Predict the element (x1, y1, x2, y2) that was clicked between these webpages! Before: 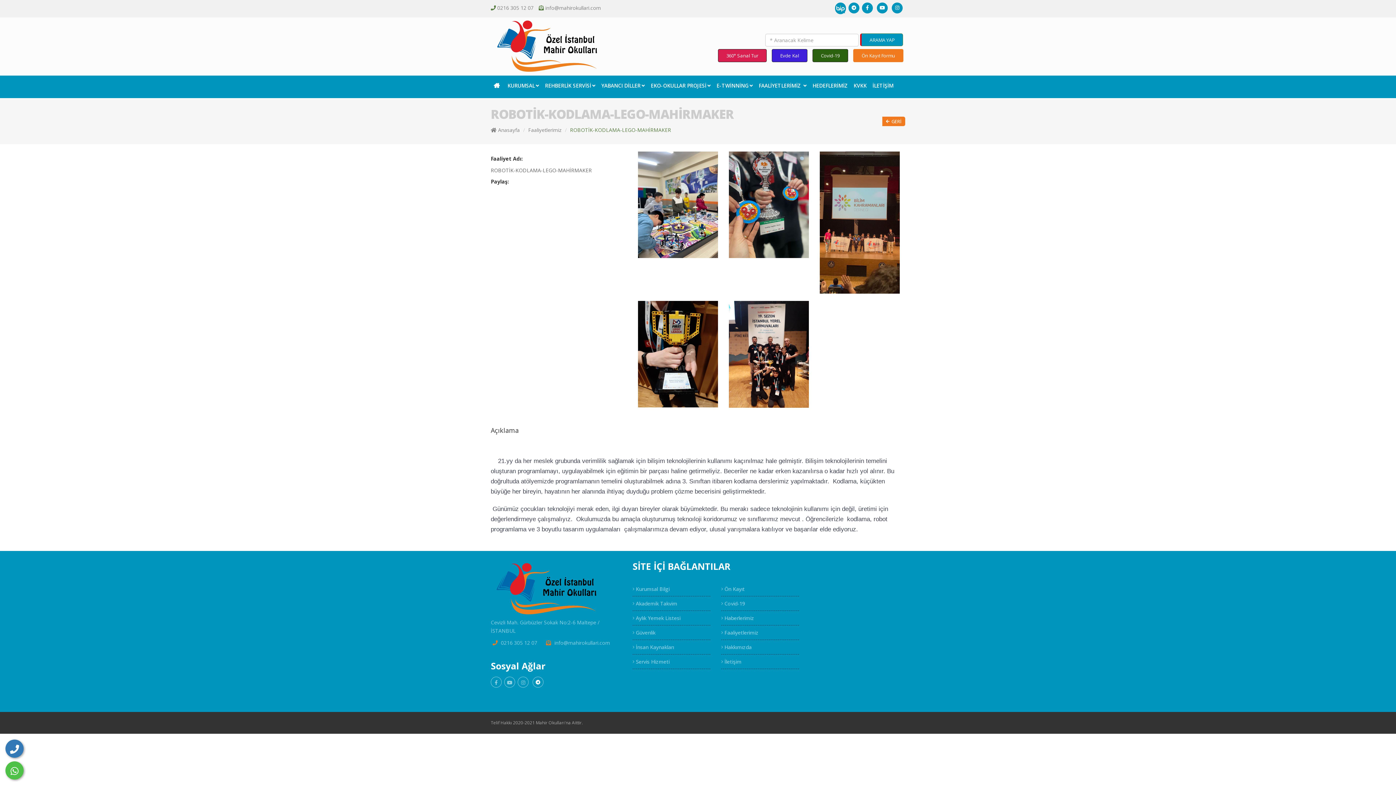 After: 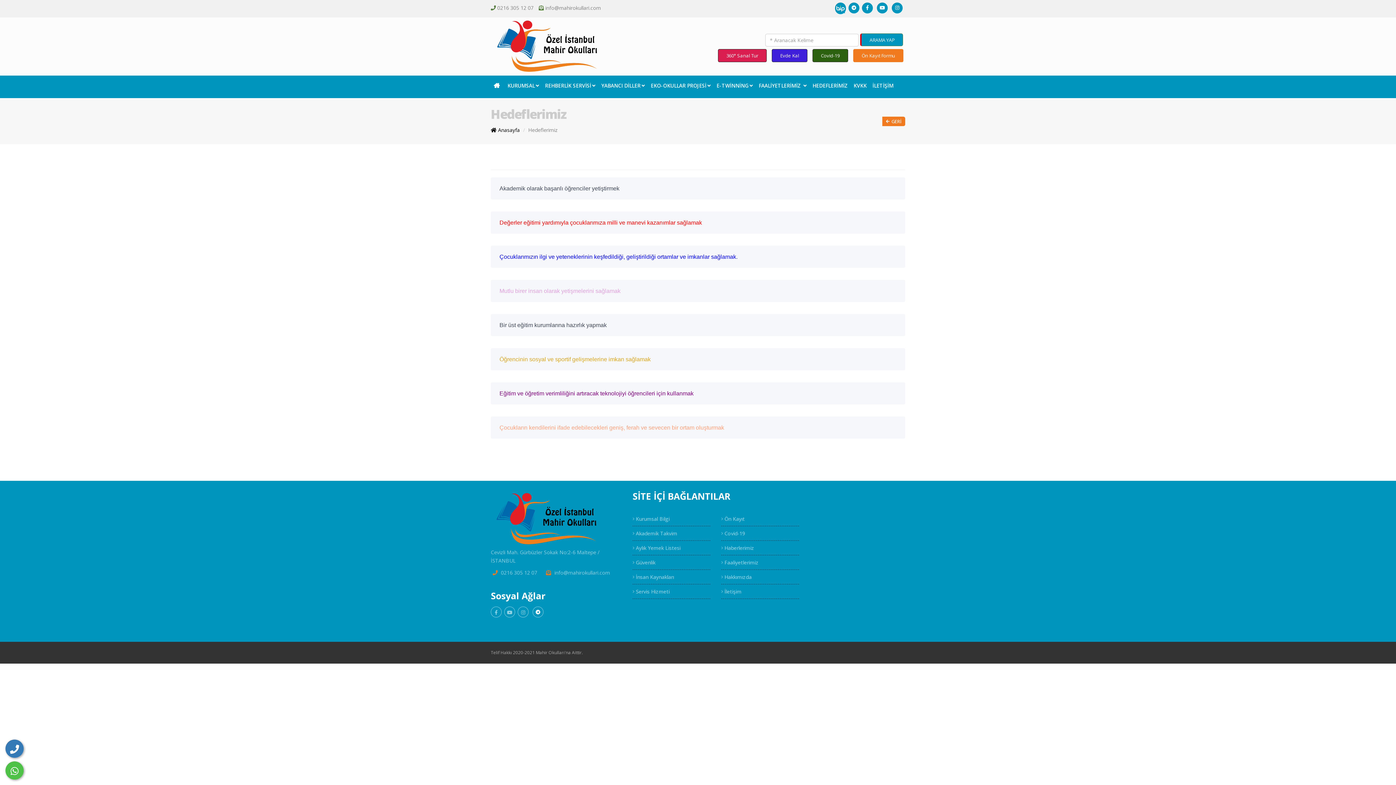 Action: label: HEDEFLERİMİZ bbox: (809, 79, 850, 92)